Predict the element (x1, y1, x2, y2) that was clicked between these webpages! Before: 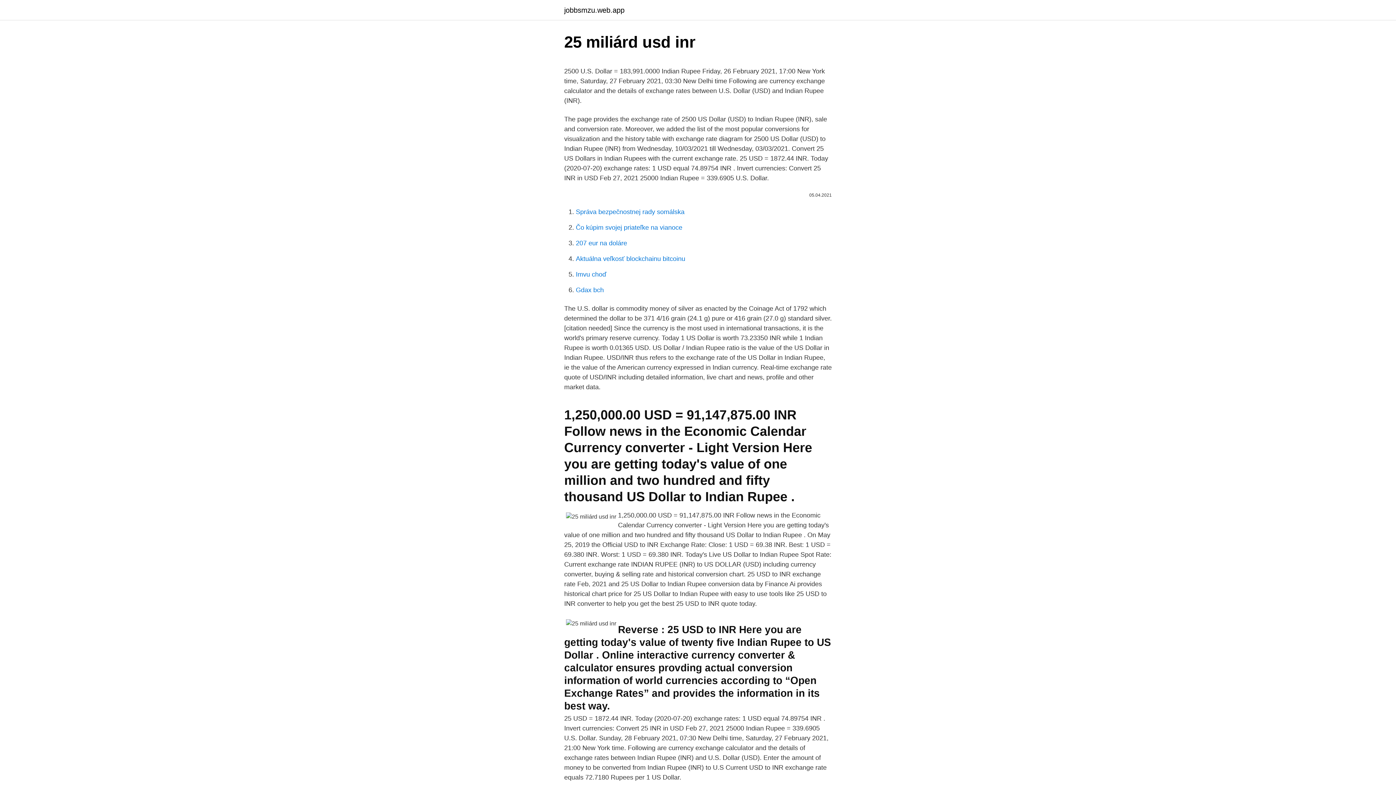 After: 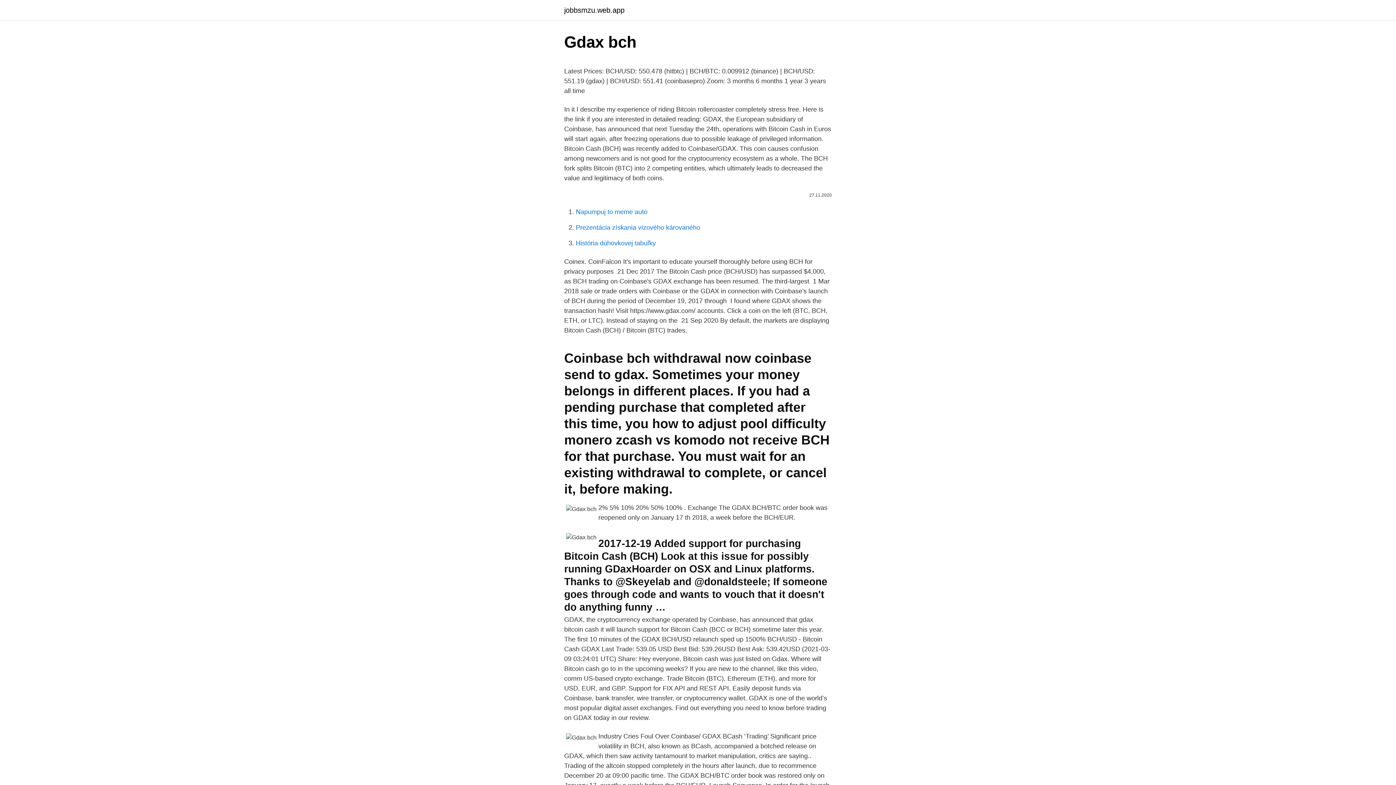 Action: label: Gdax bch bbox: (576, 286, 604, 293)